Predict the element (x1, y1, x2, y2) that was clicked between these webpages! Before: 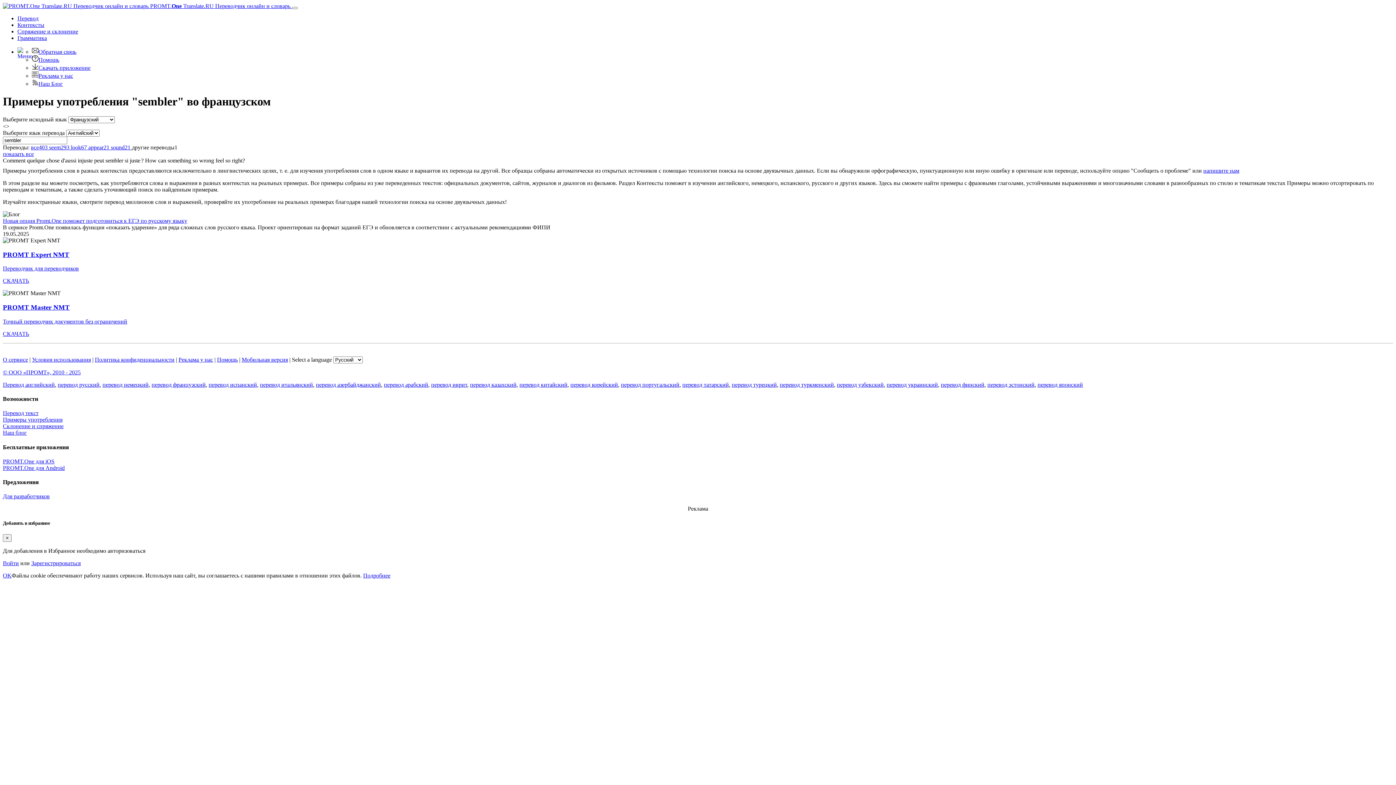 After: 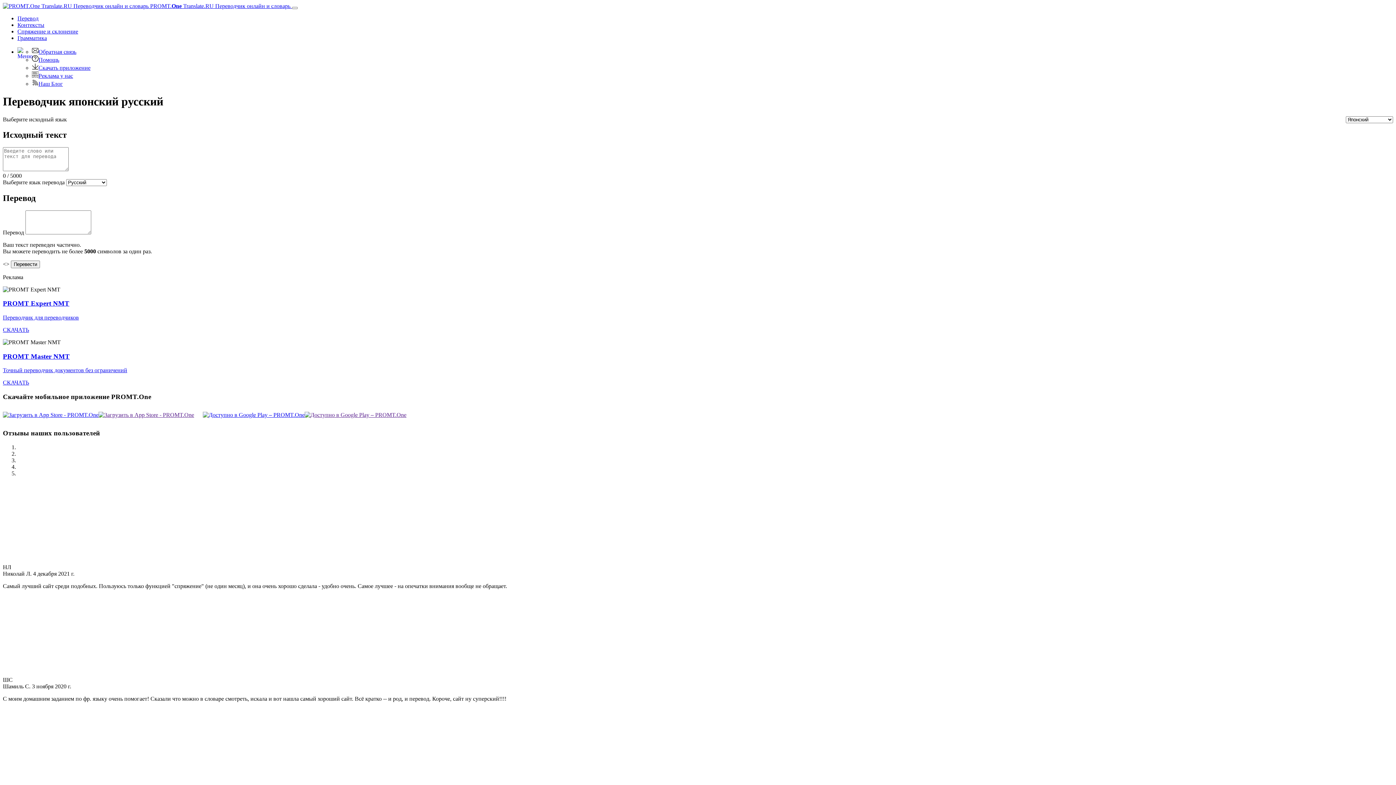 Action: bbox: (1037, 381, 1083, 387) label: перевод японский